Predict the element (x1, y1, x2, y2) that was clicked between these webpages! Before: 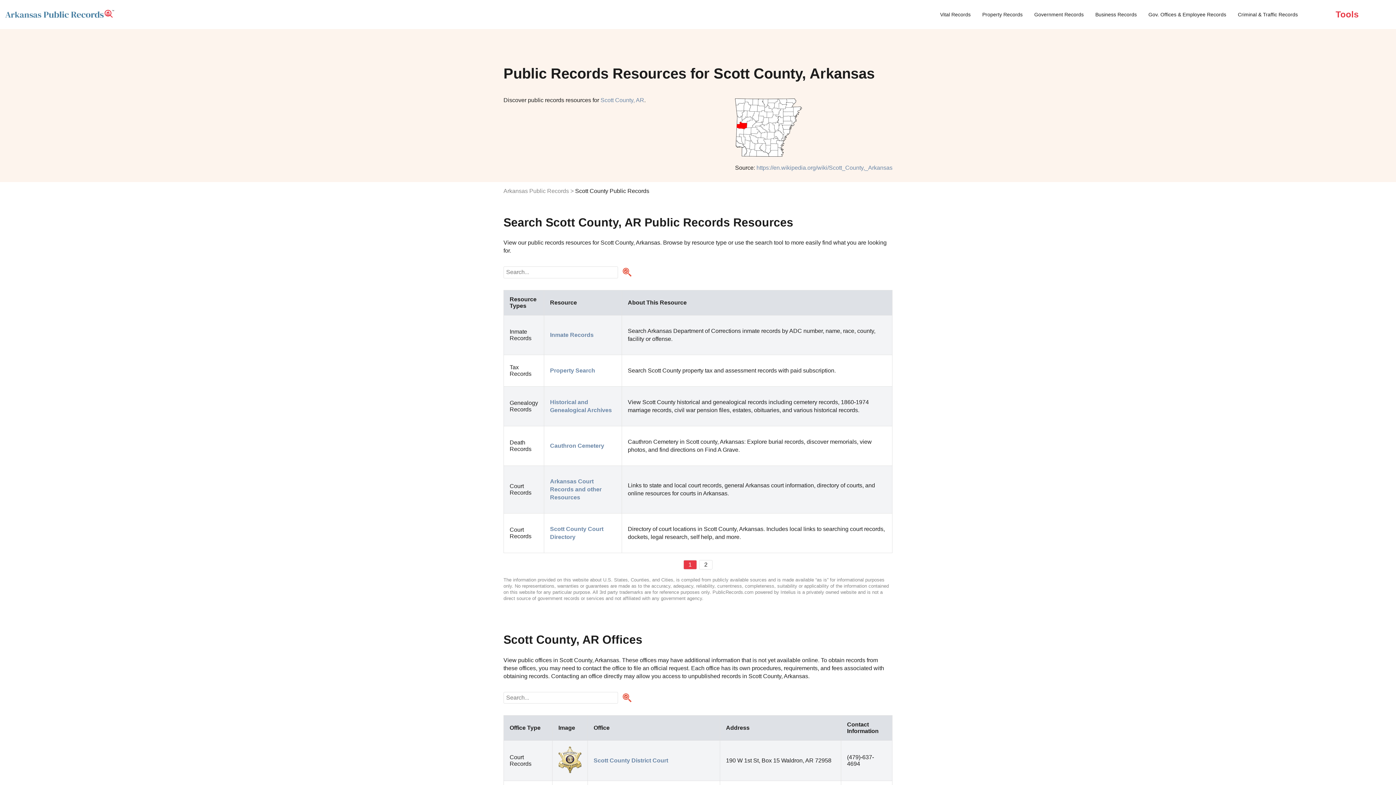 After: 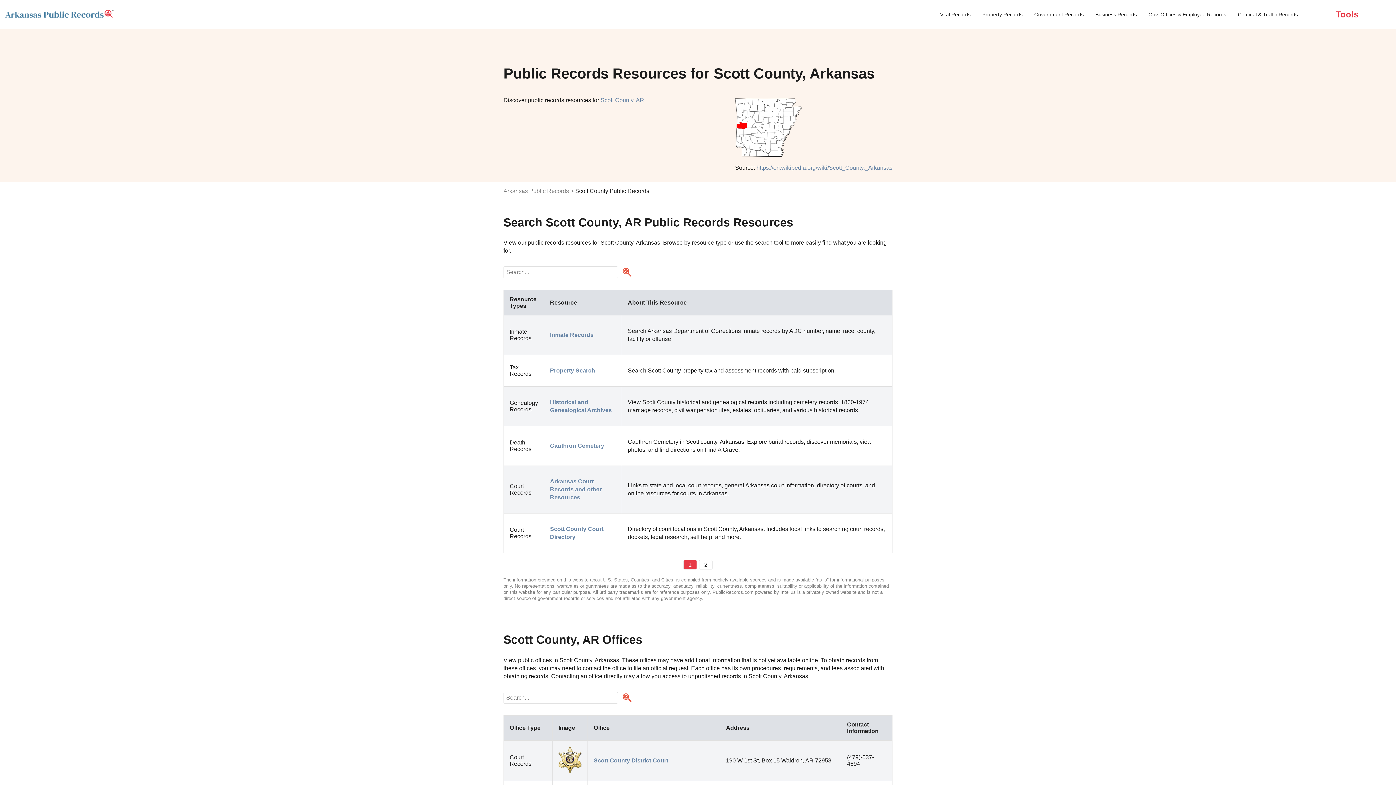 Action: bbox: (550, 478, 603, 500) label: Arkansas Court Records and other Resources